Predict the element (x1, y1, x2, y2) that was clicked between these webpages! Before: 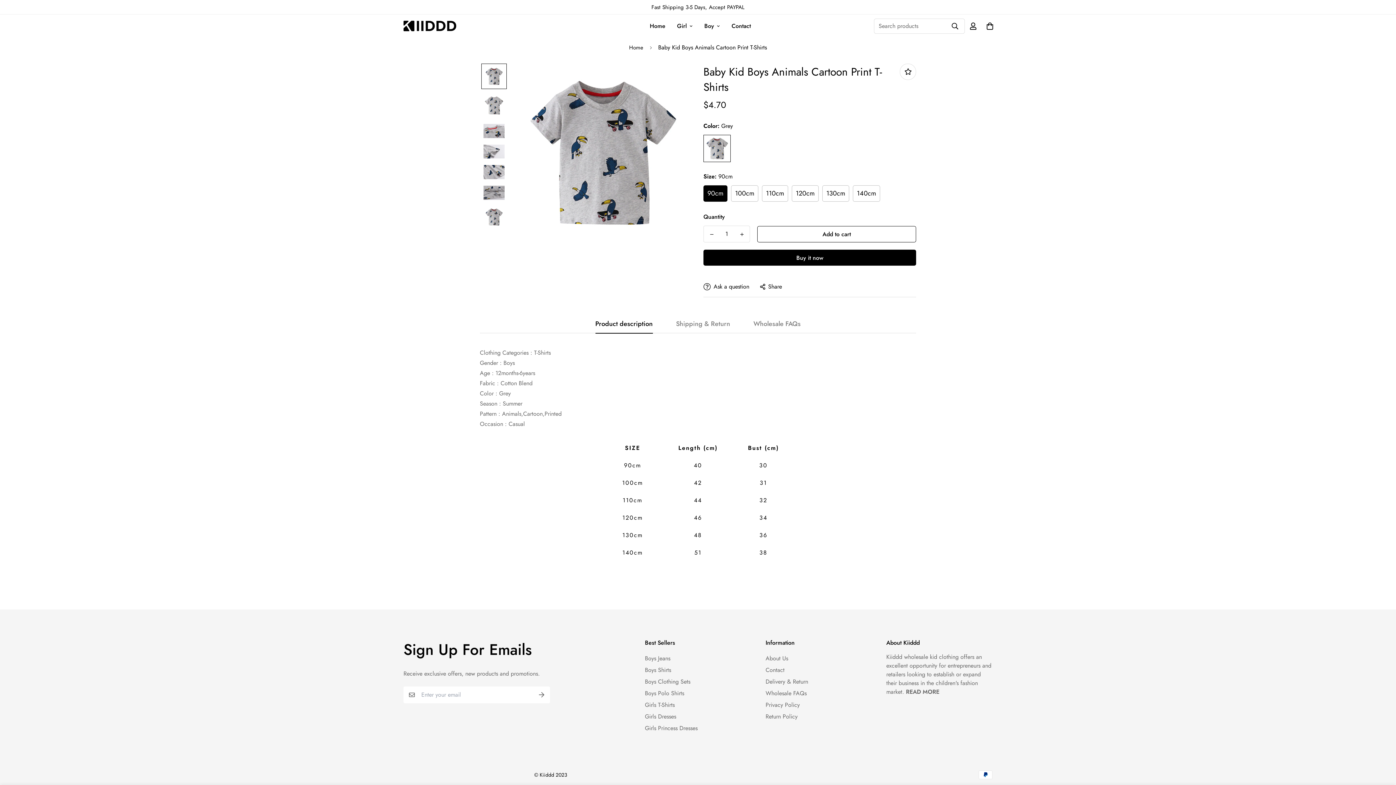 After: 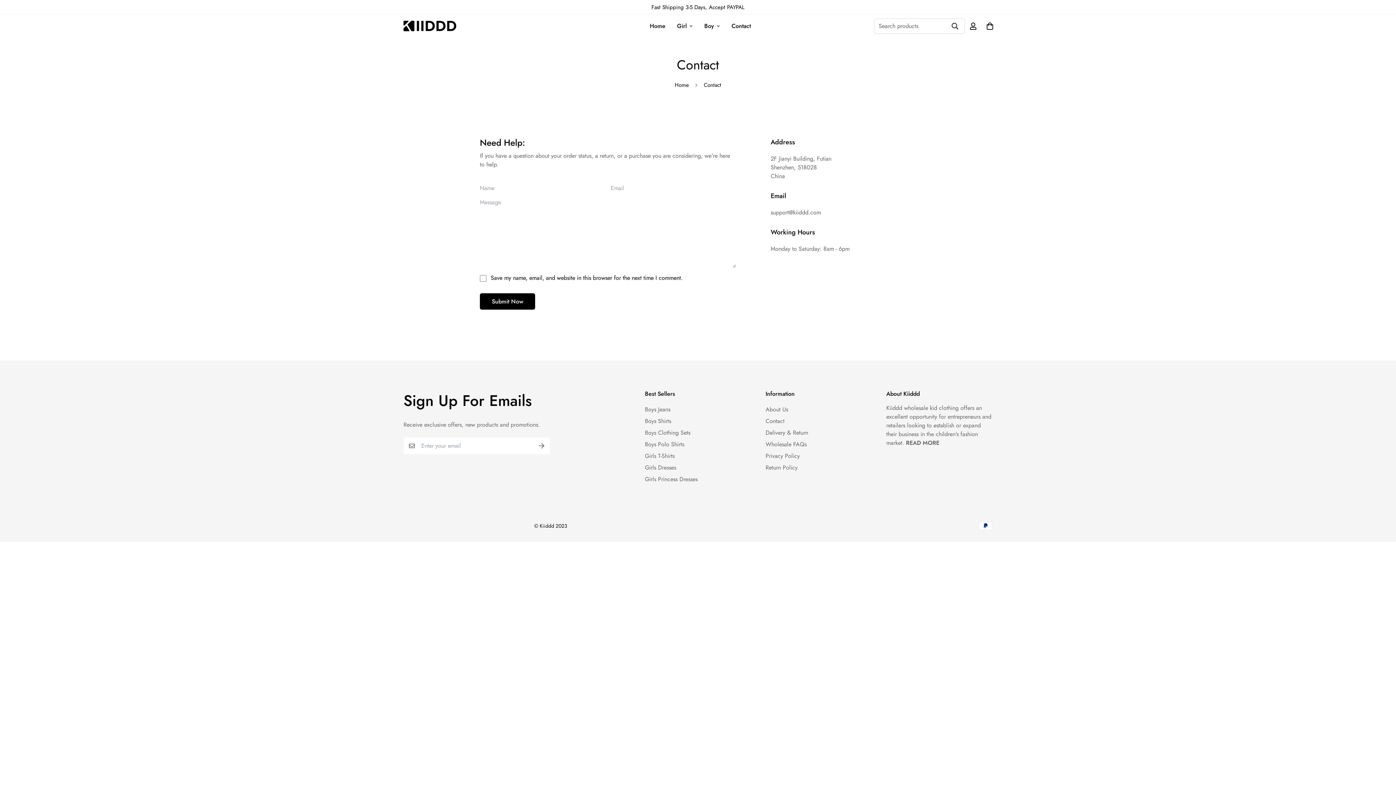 Action: bbox: (765, 666, 784, 674) label: Contact